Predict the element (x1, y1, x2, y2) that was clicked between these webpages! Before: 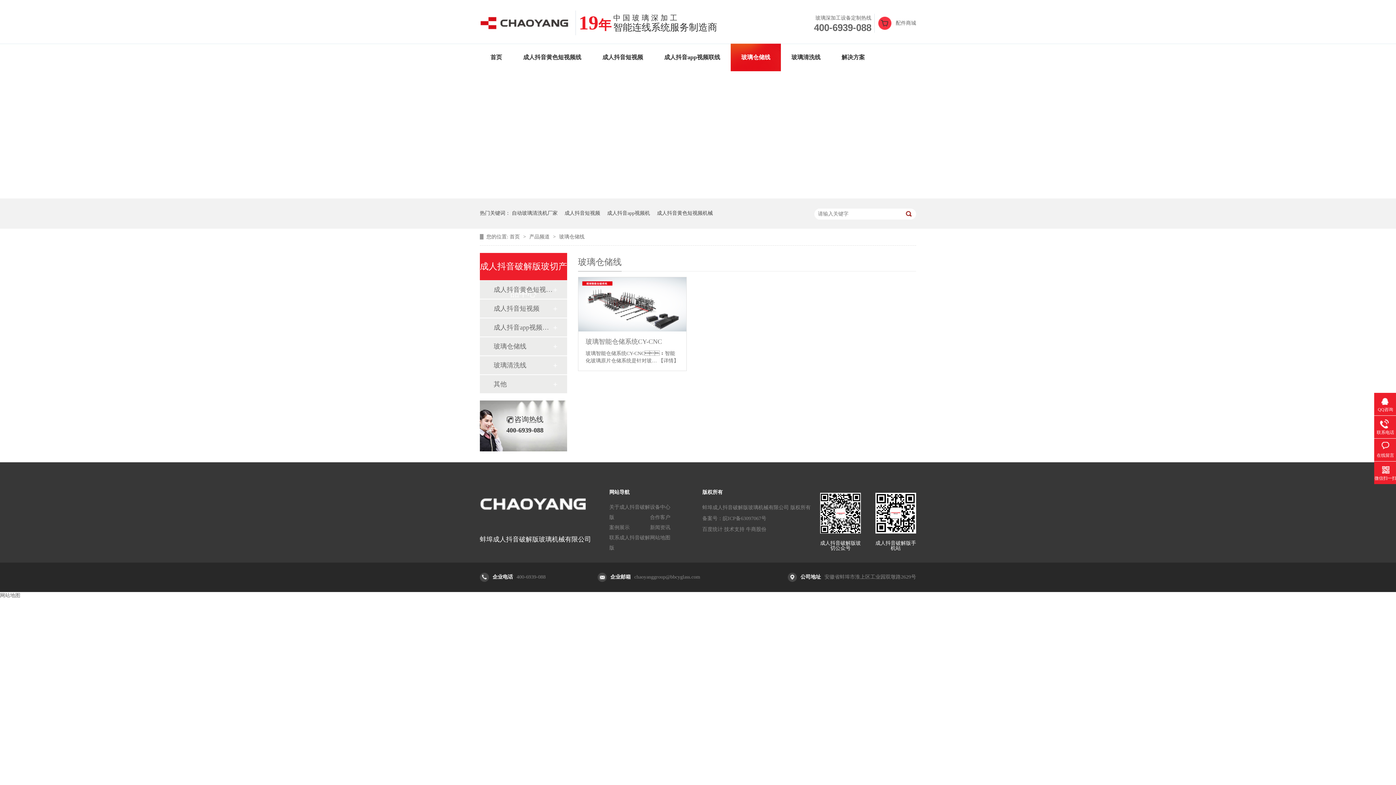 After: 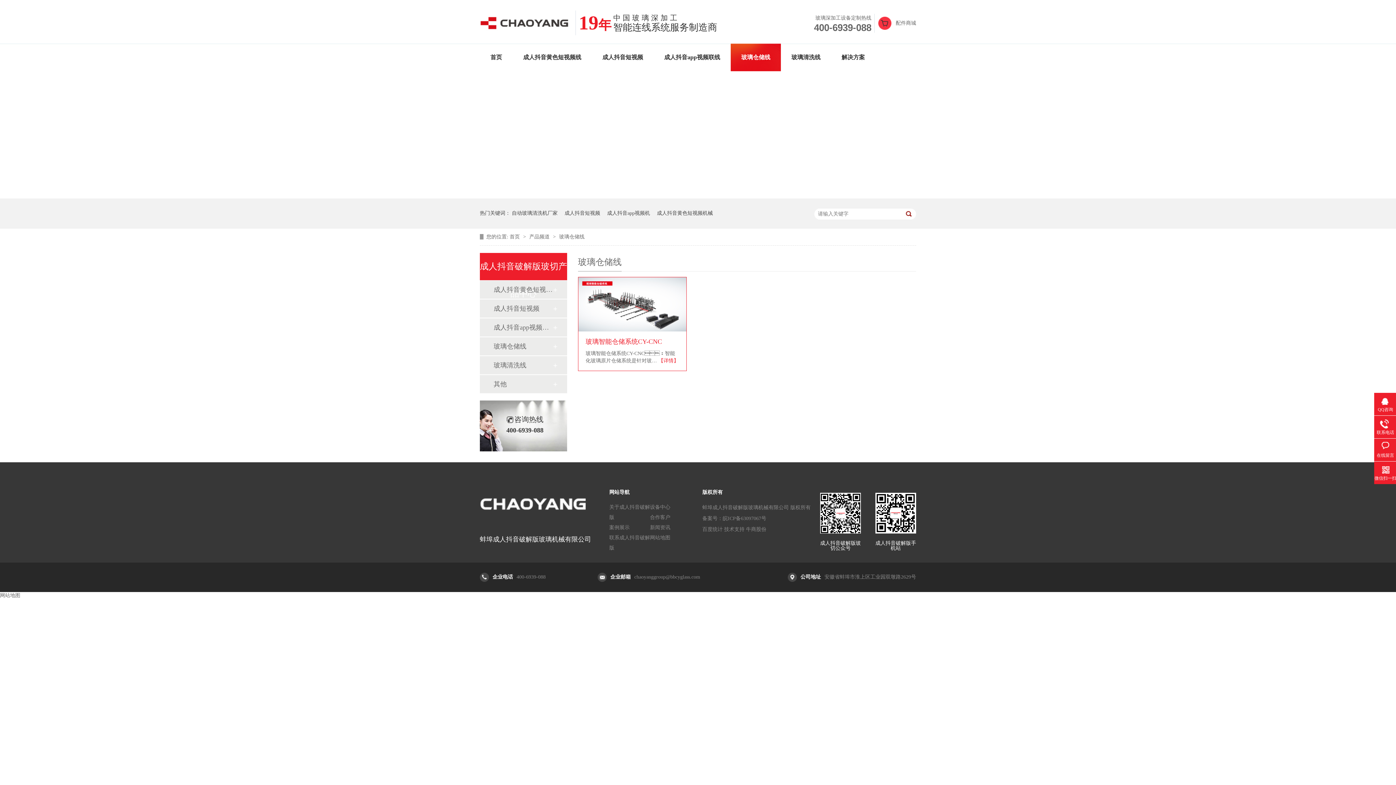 Action: bbox: (578, 277, 686, 331)